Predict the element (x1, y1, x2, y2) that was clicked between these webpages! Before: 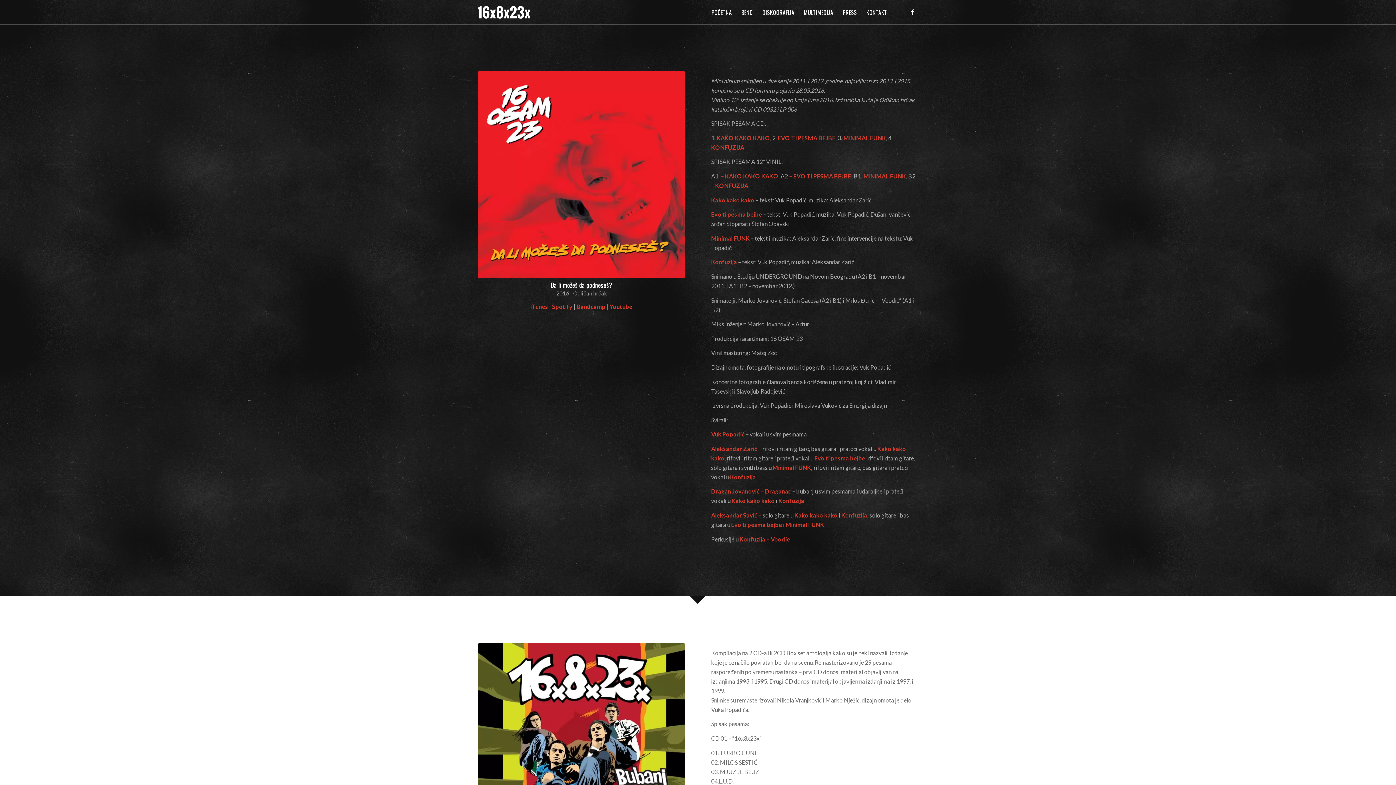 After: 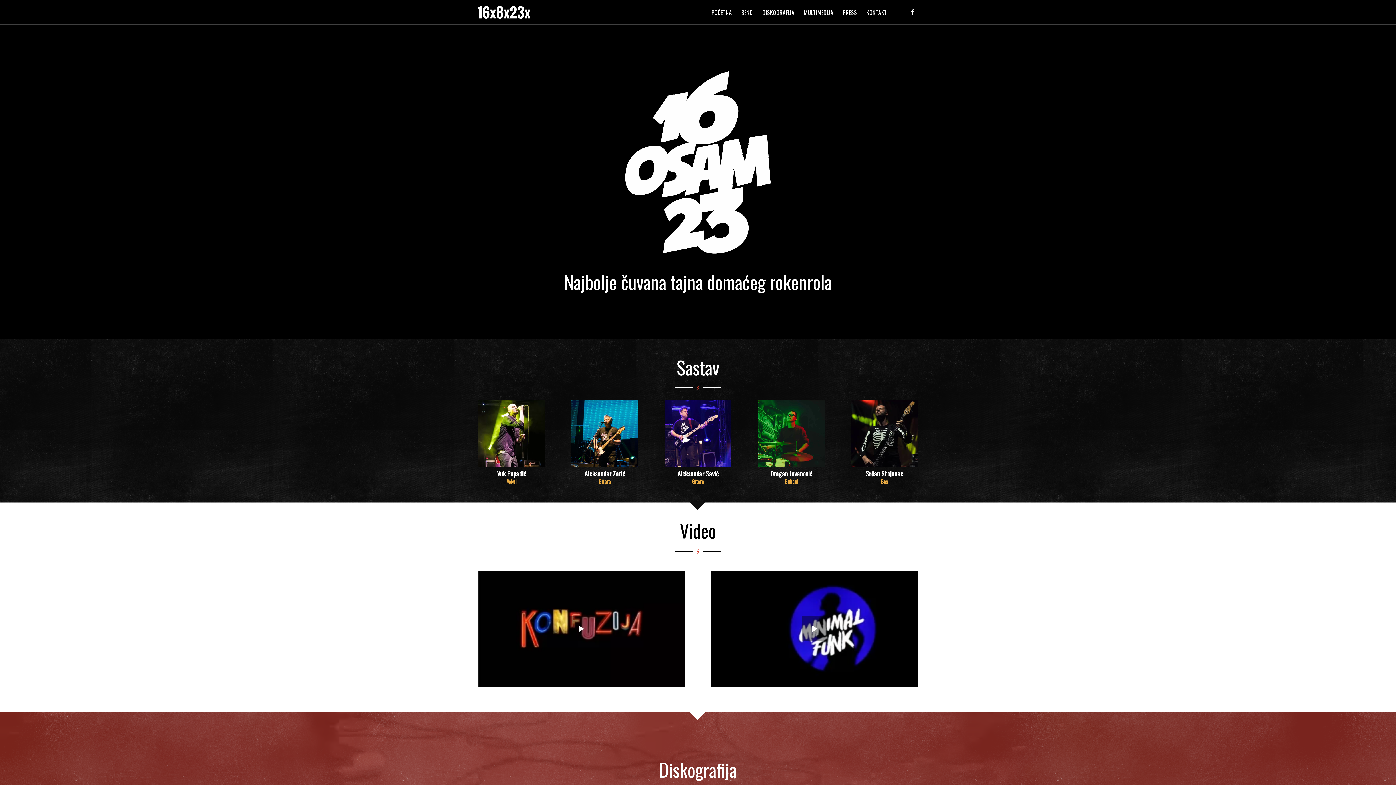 Action: label: POČETNA bbox: (706, 0, 736, 24)